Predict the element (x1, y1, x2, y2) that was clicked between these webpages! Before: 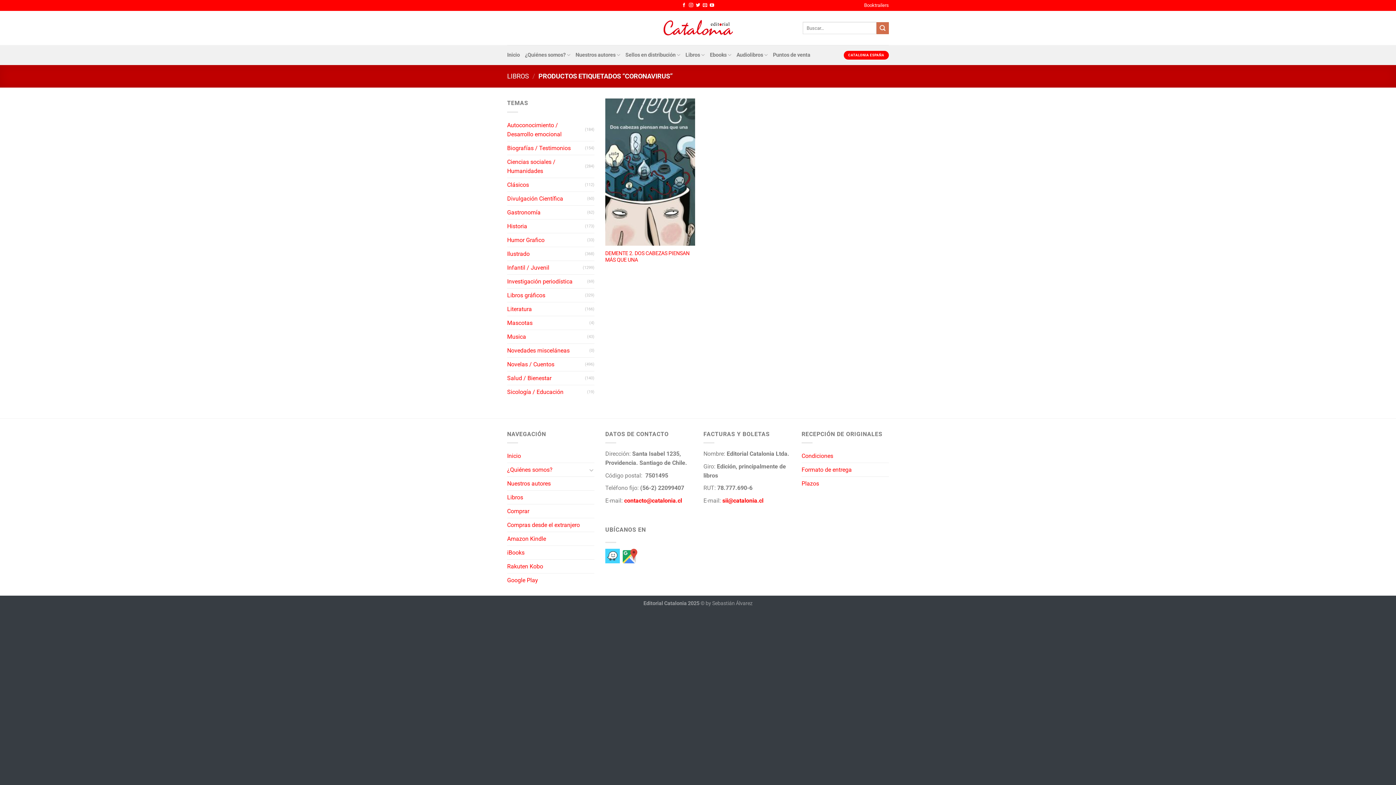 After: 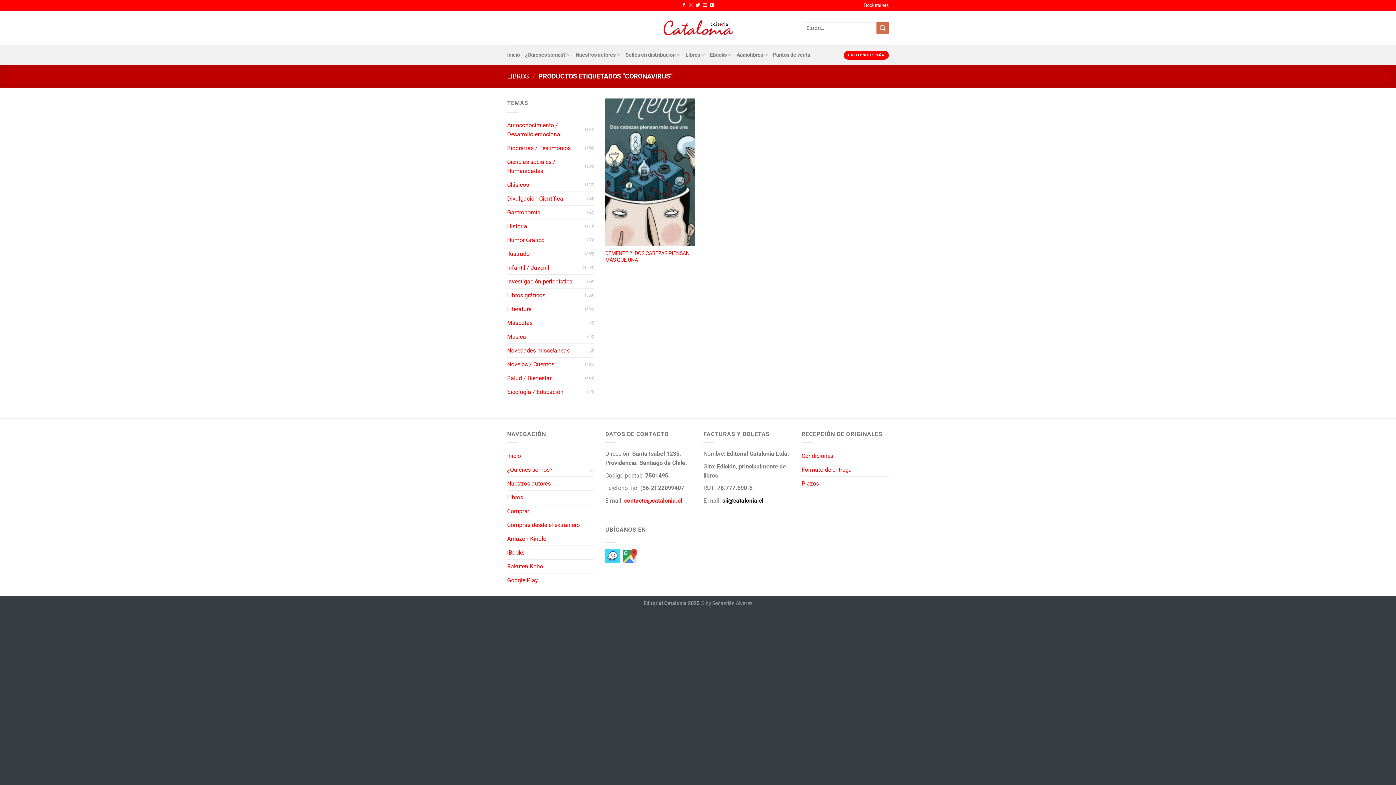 Action: label: sii@catalonia.cl bbox: (722, 497, 763, 504)